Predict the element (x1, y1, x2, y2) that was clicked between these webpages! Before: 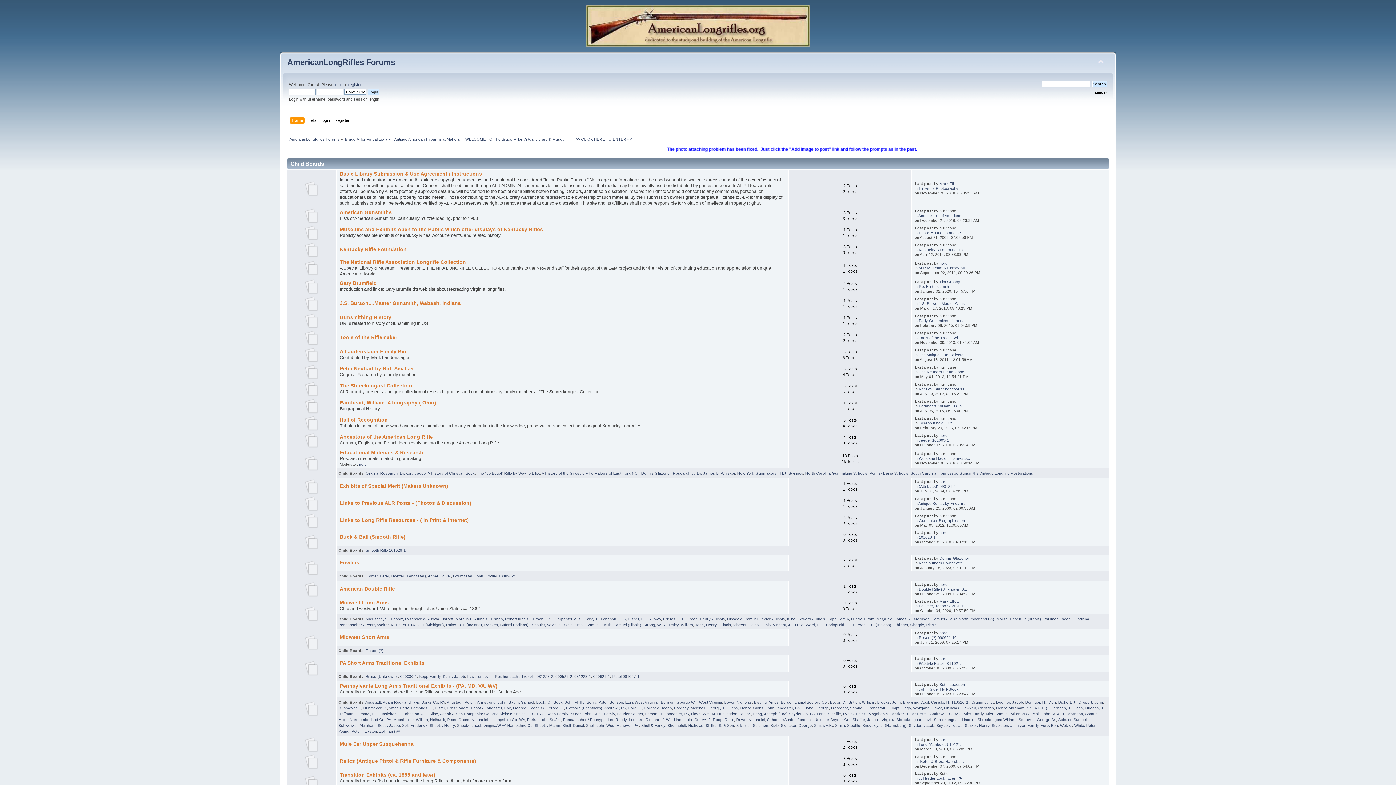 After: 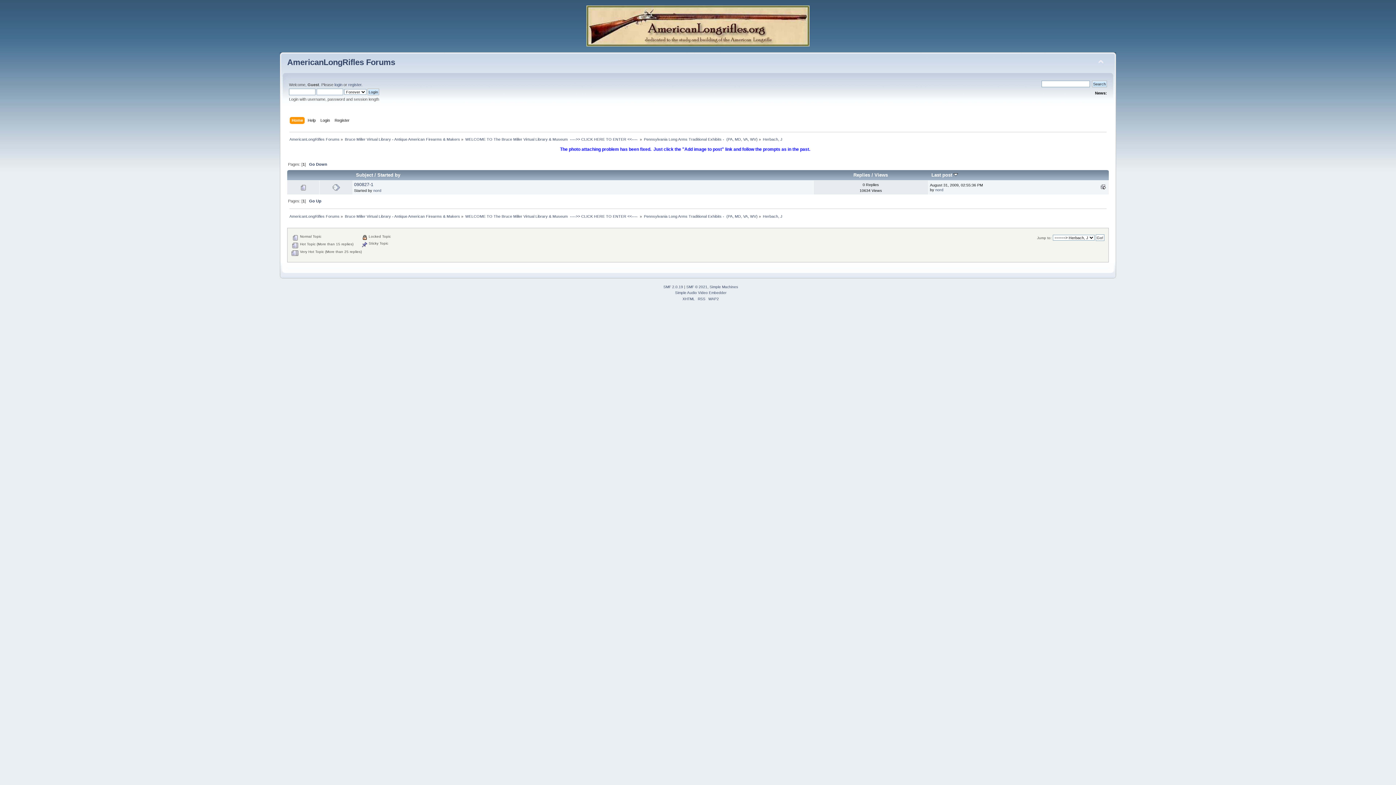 Action: label: Herbach, J  bbox: (1050, 706, 1071, 710)